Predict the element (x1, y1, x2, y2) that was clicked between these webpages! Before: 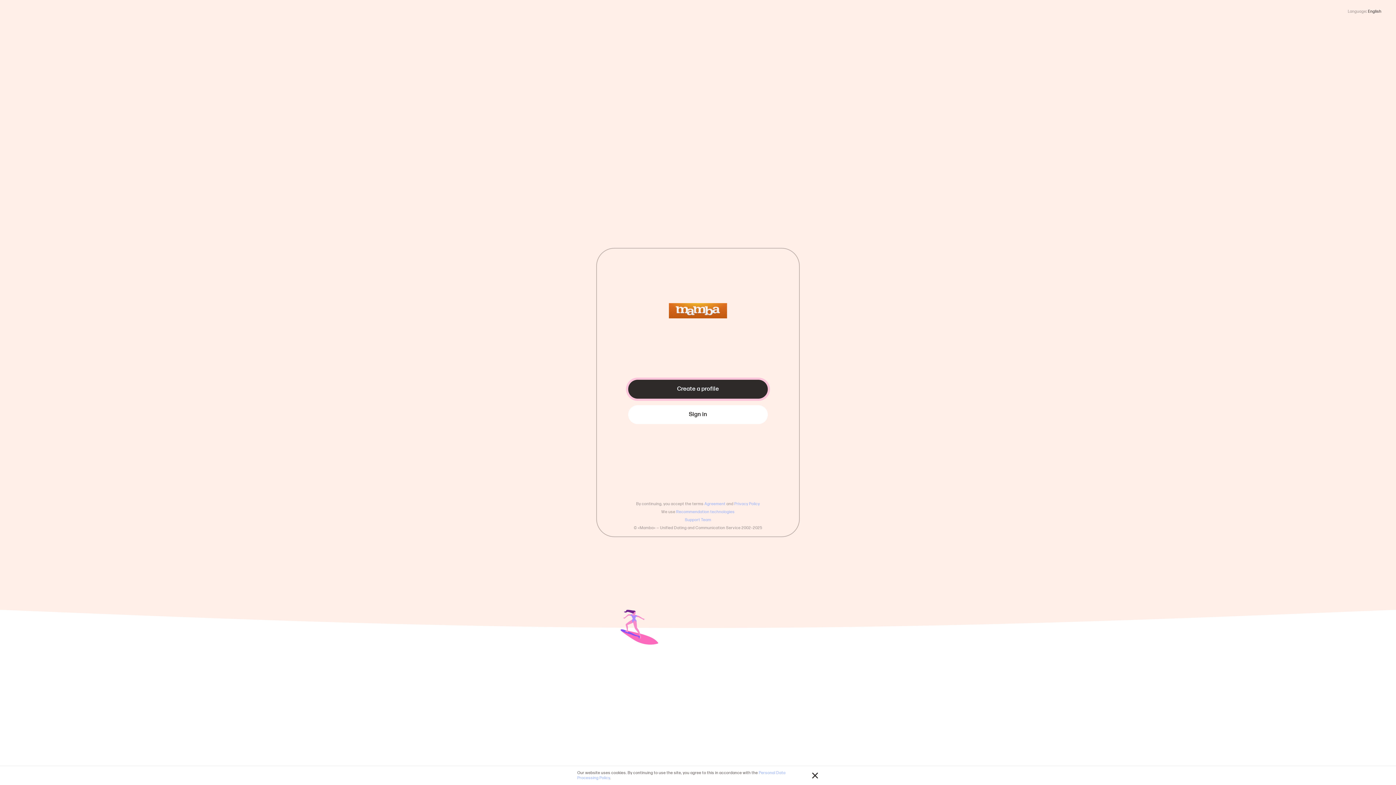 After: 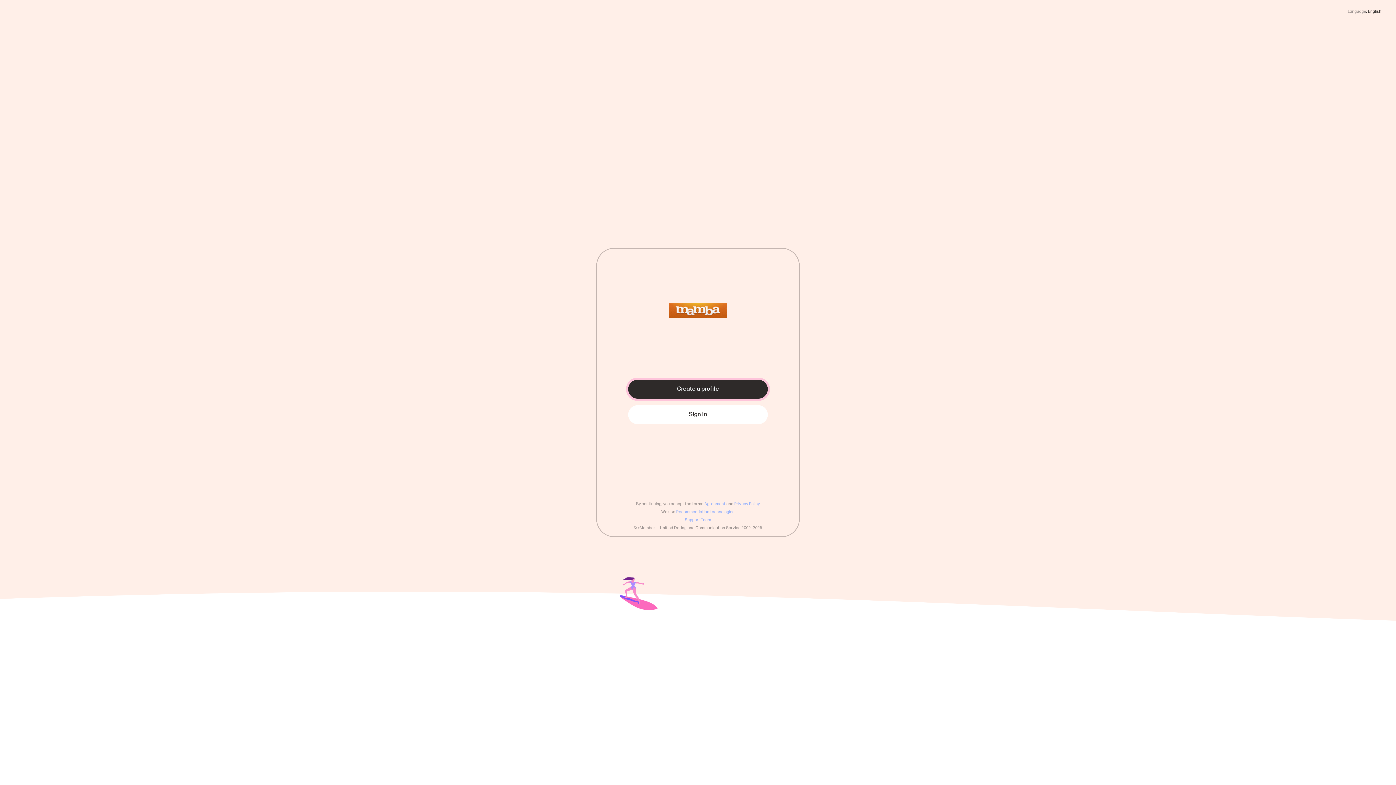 Action: bbox: (811, 772, 818, 779) label: Close